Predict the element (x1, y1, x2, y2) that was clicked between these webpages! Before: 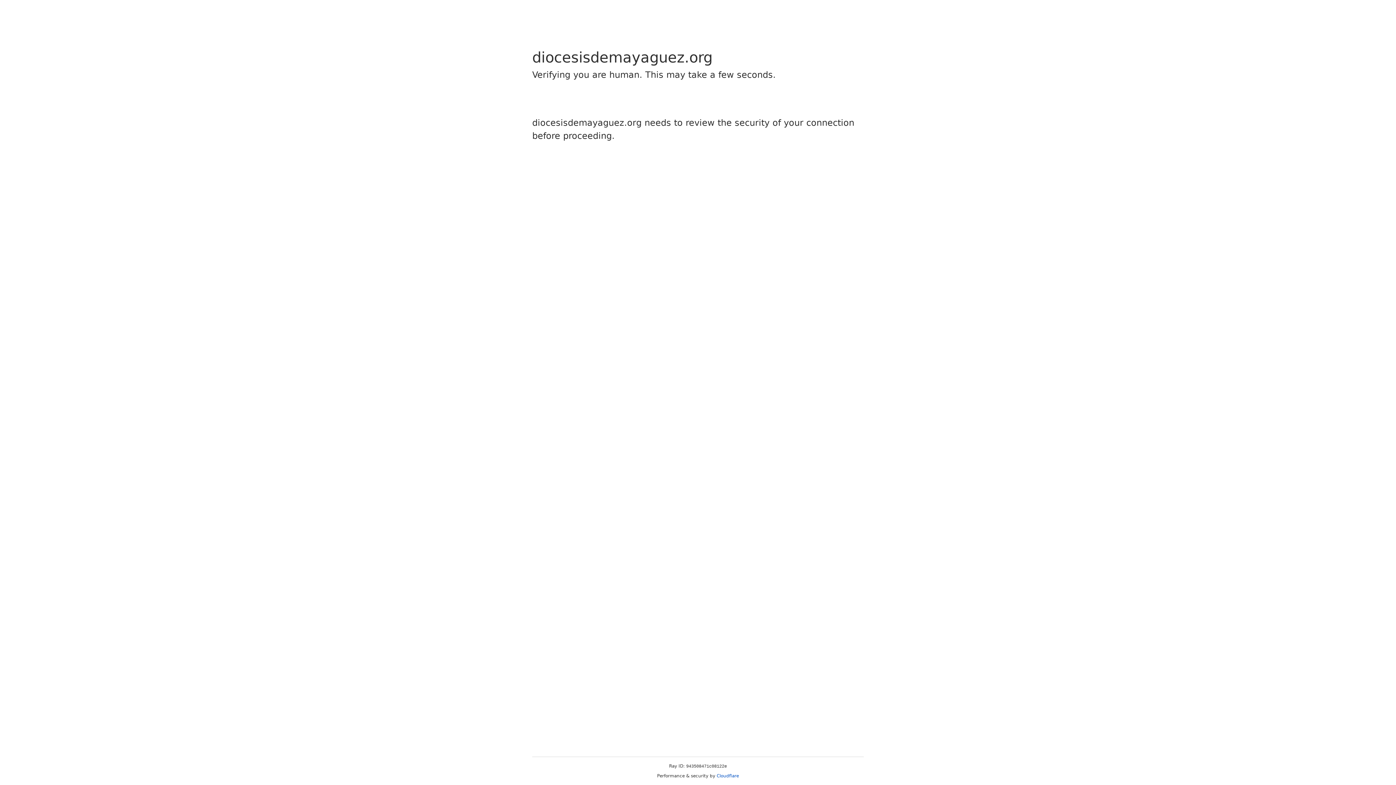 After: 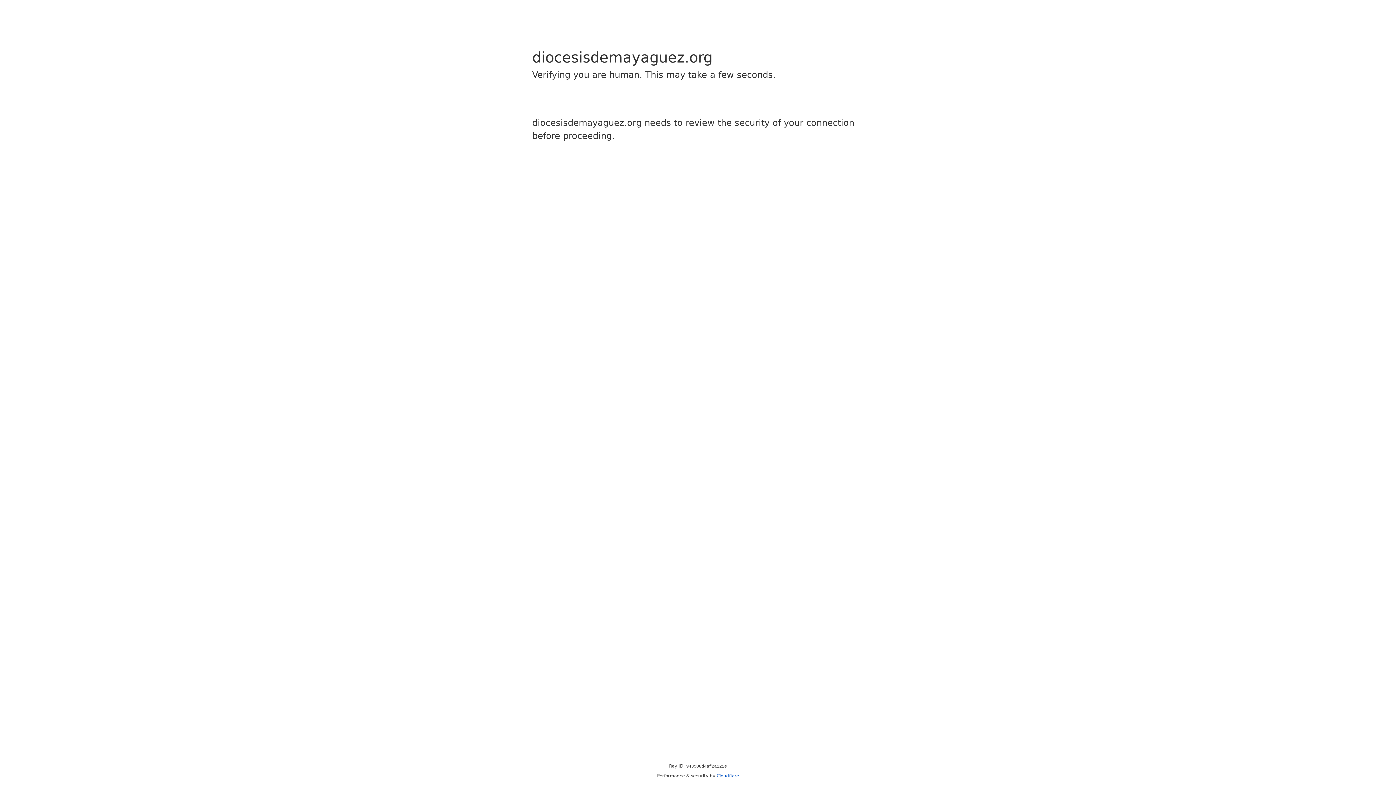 Action: bbox: (716, 773, 739, 778) label: Cloudflare